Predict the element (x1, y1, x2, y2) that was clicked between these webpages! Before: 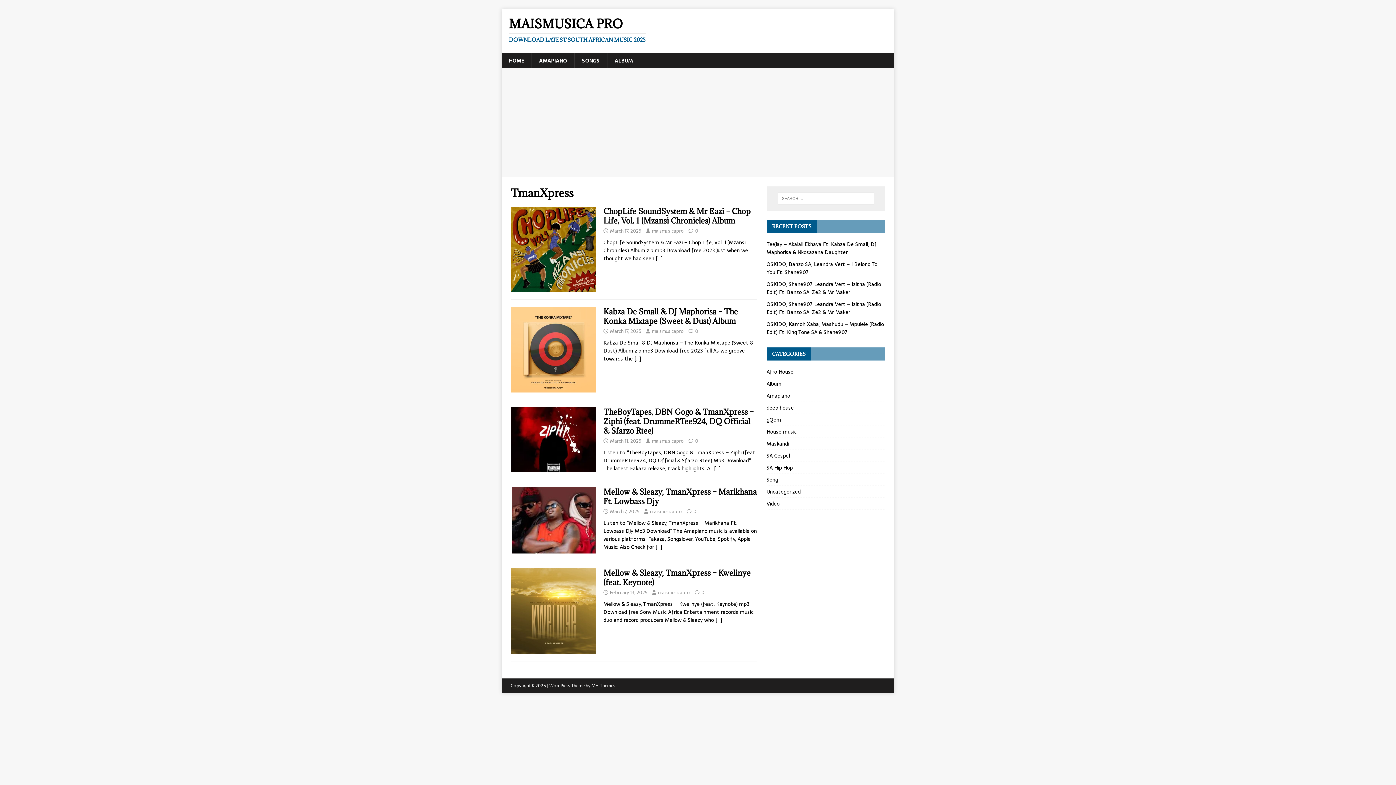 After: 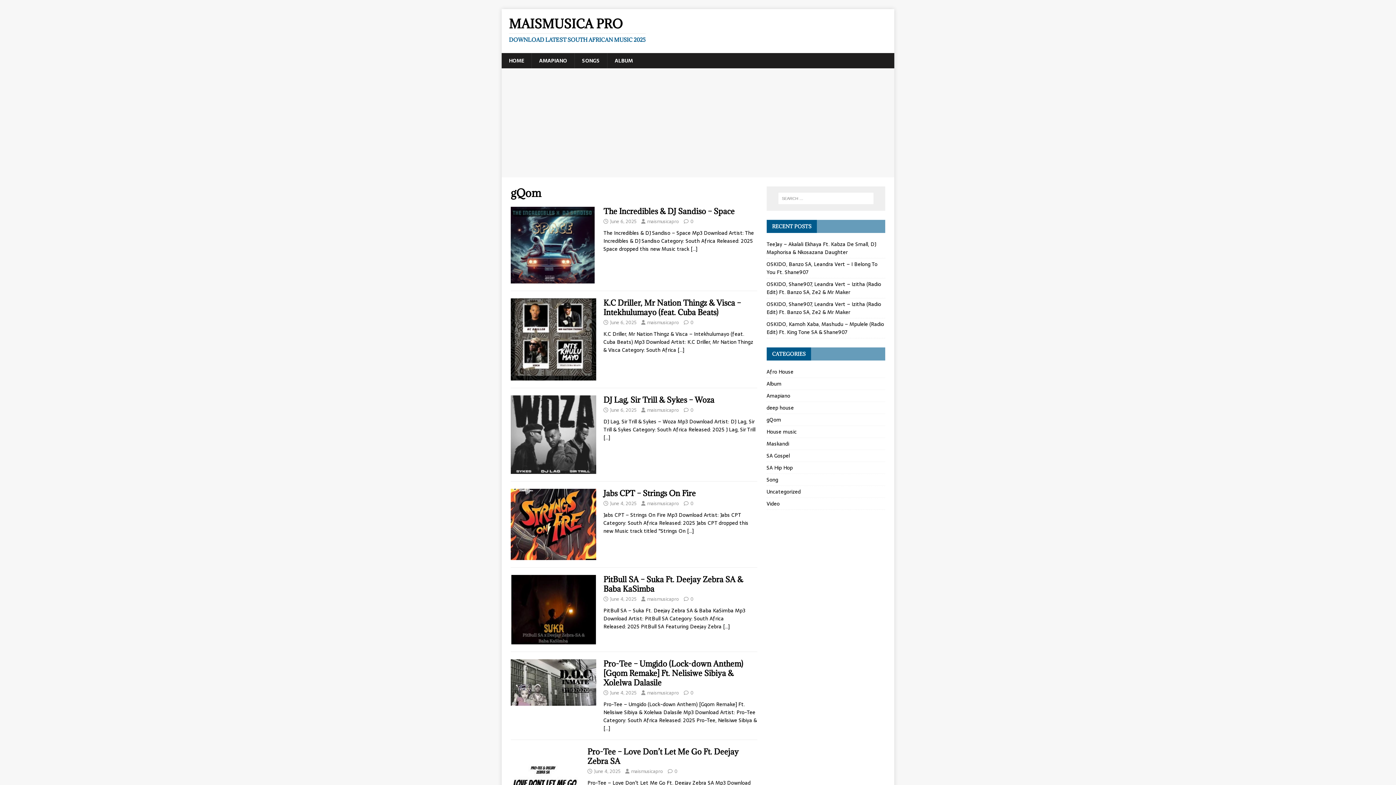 Action: bbox: (766, 414, 885, 425) label: gQom